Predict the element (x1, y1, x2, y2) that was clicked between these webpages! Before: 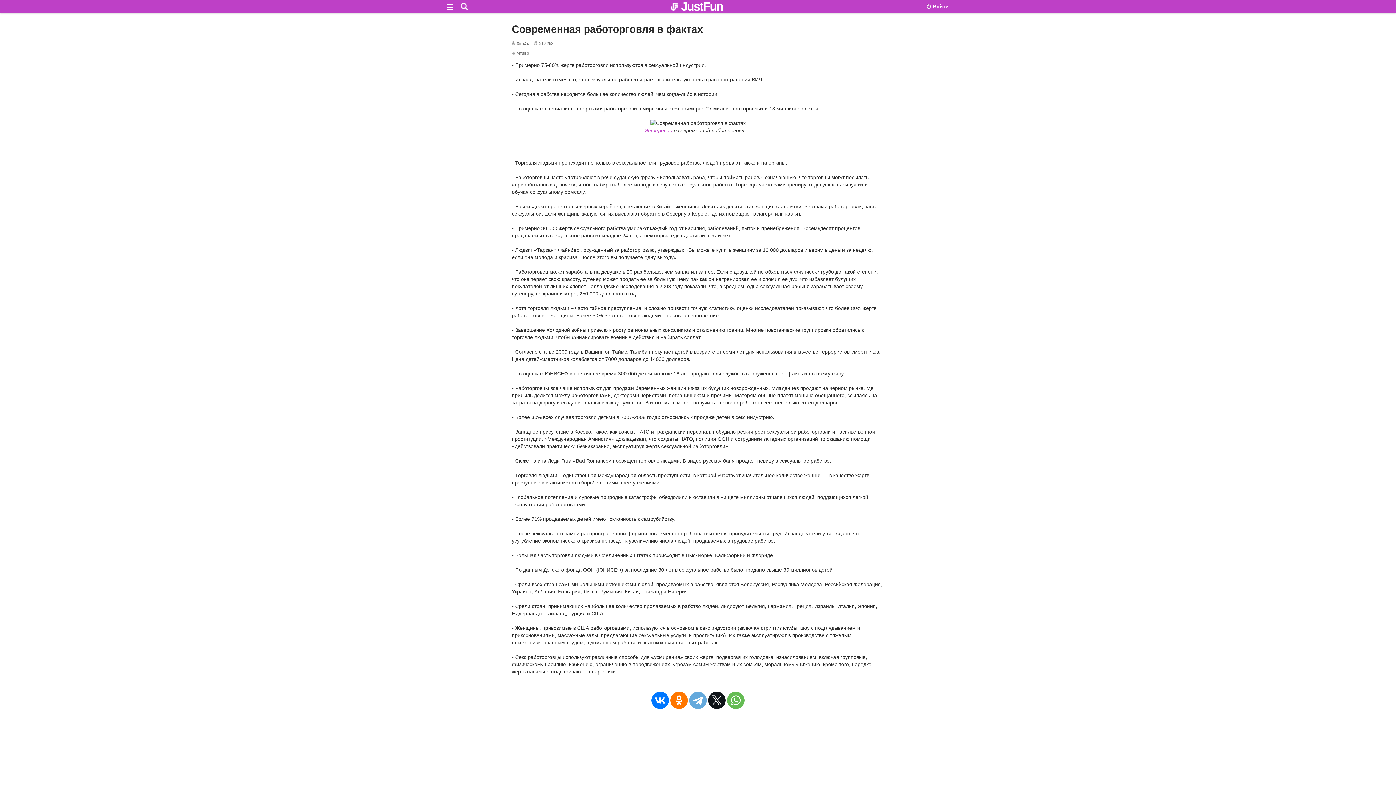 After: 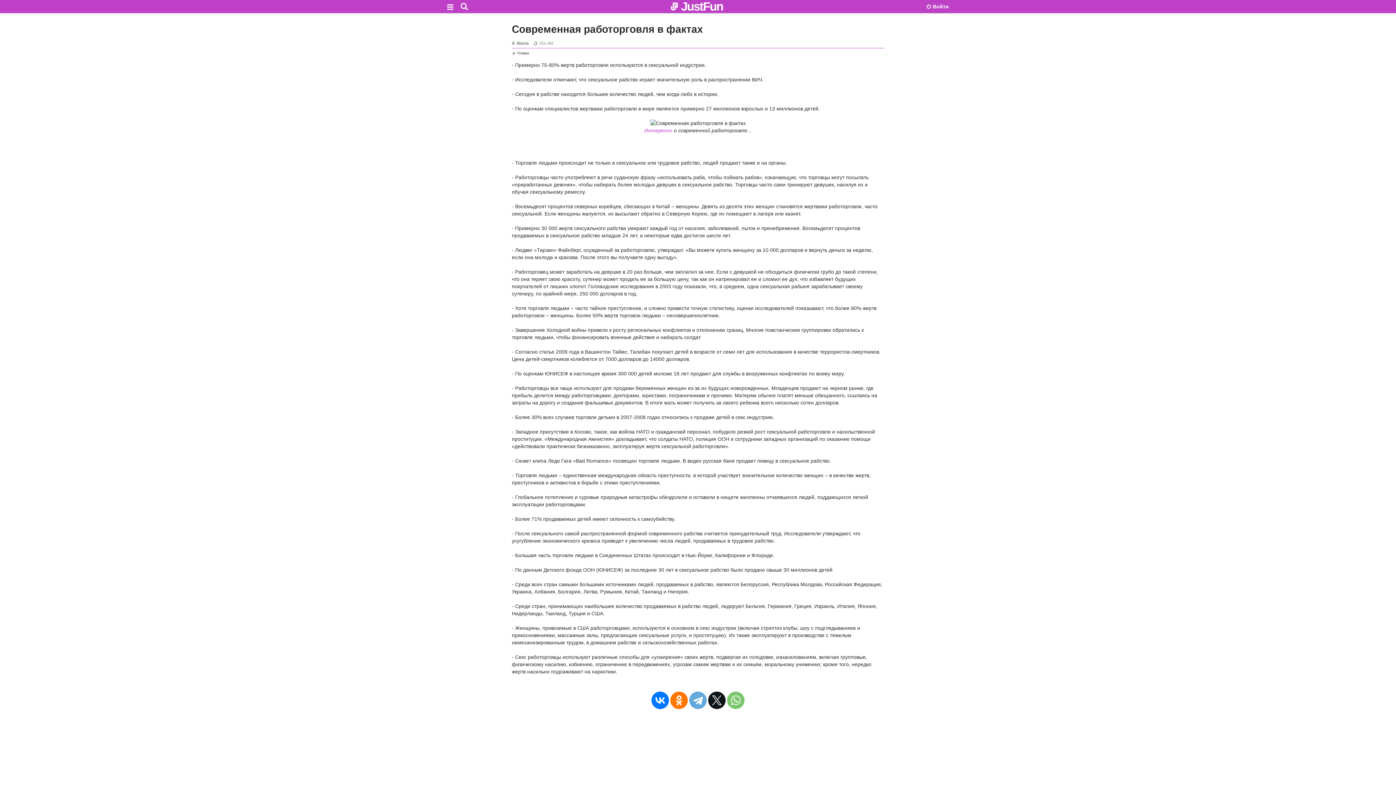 Action: bbox: (727, 692, 744, 709)